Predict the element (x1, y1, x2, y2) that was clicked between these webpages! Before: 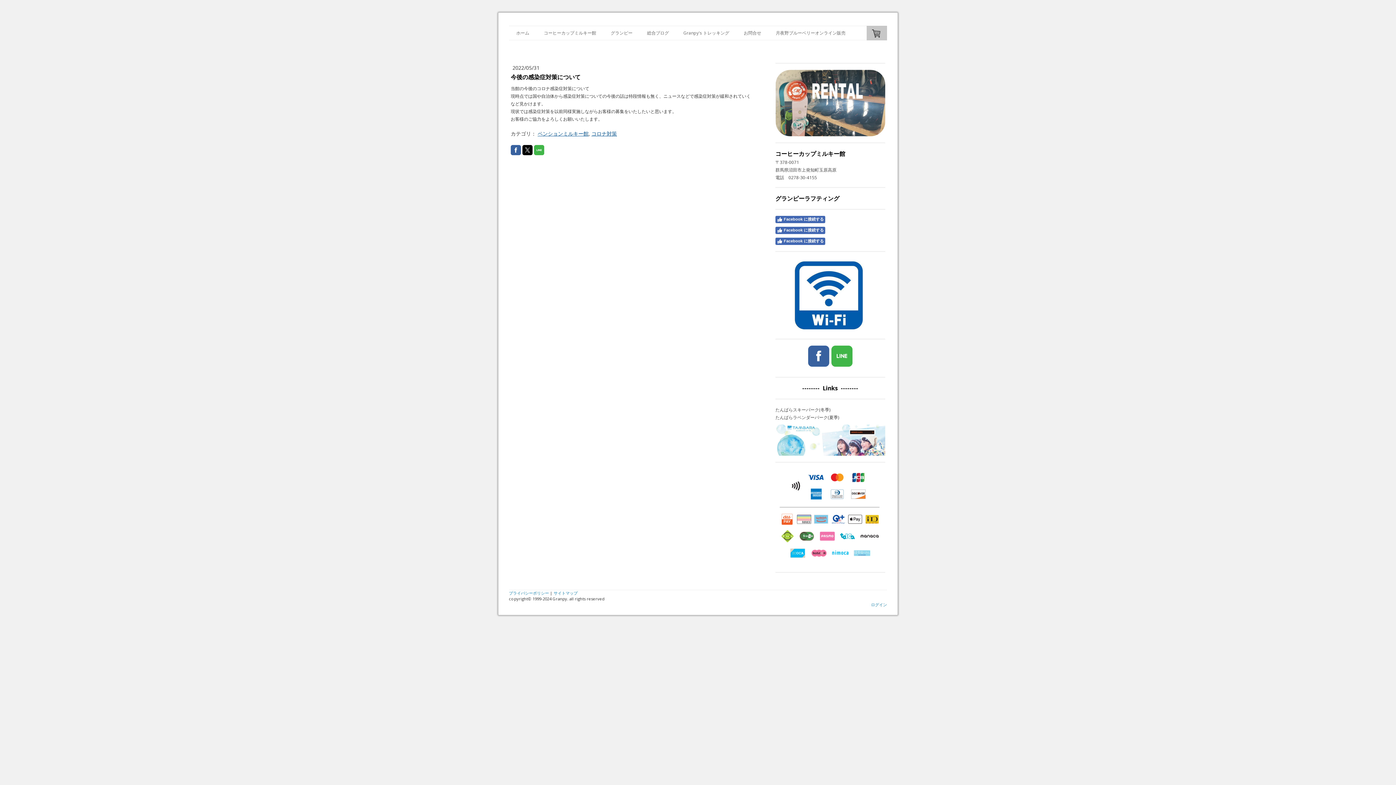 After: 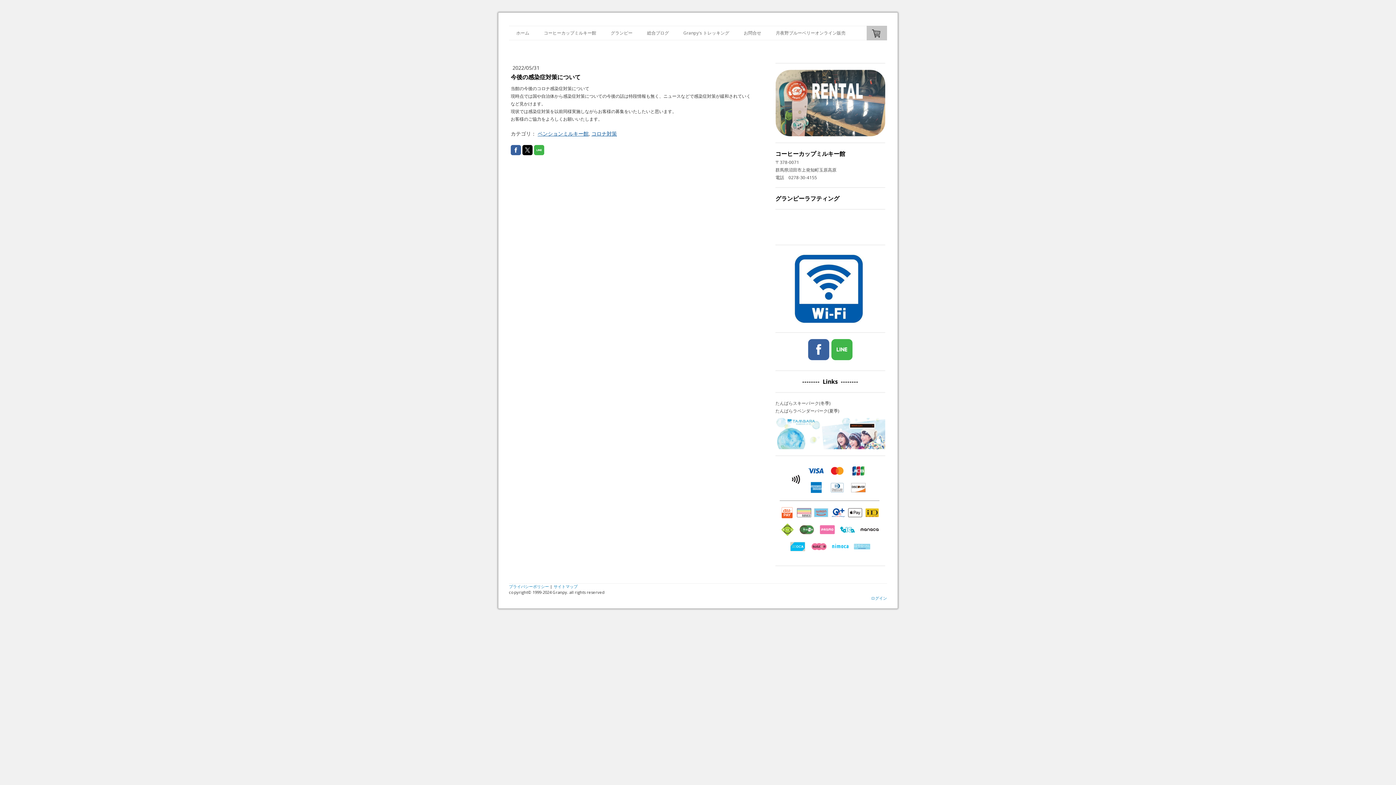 Action: label: Facebook に接続する bbox: (775, 226, 825, 234)